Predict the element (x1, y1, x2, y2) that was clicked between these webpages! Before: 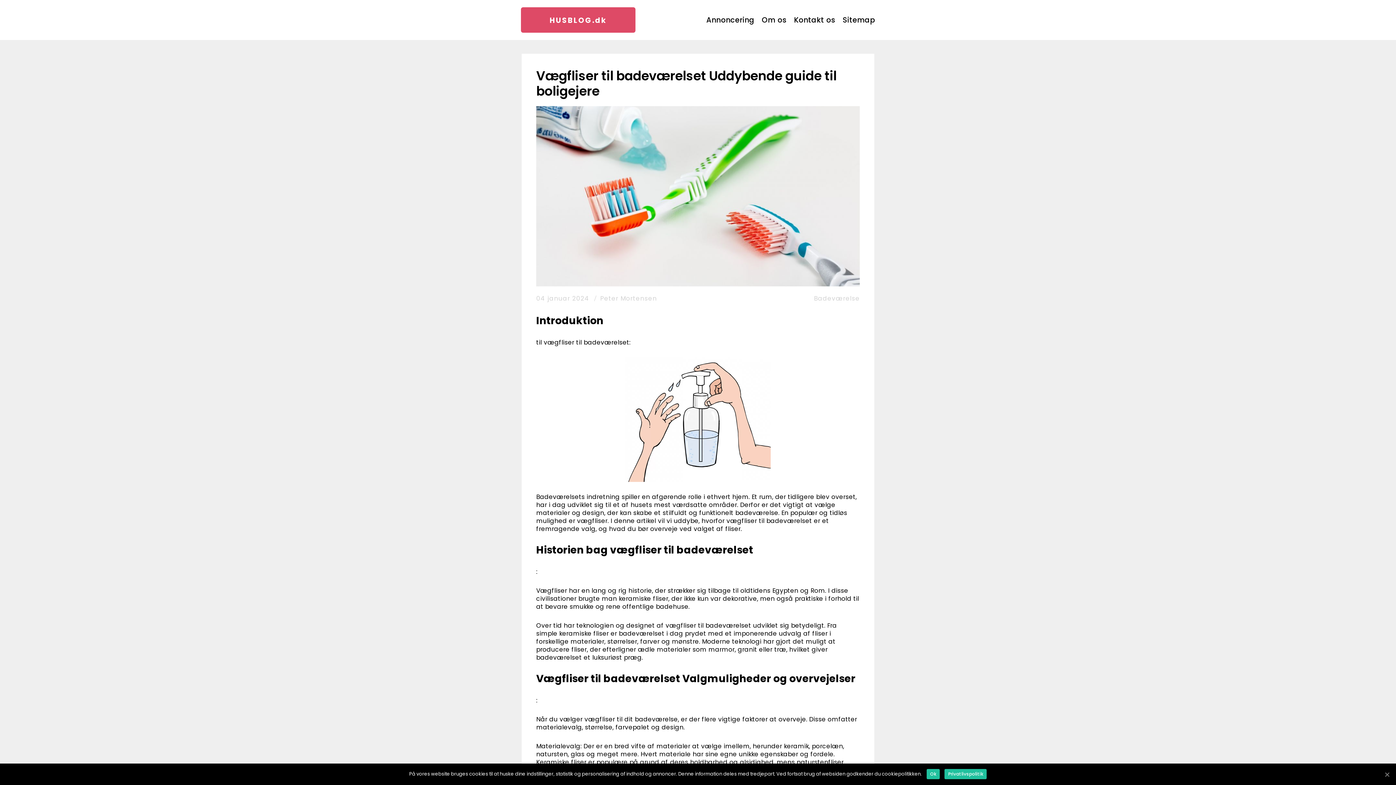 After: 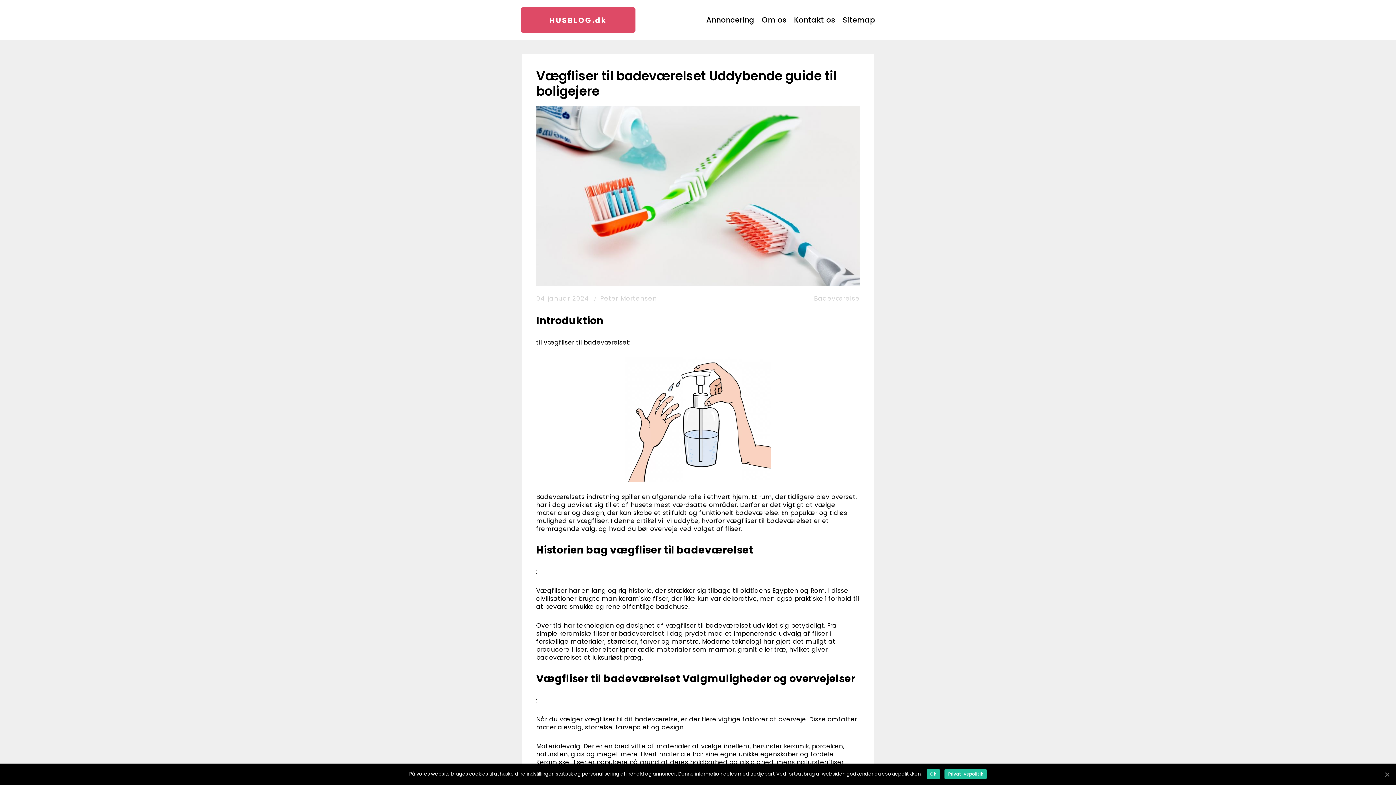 Action: bbox: (944, 769, 987, 779) label: Privatlivspolitik